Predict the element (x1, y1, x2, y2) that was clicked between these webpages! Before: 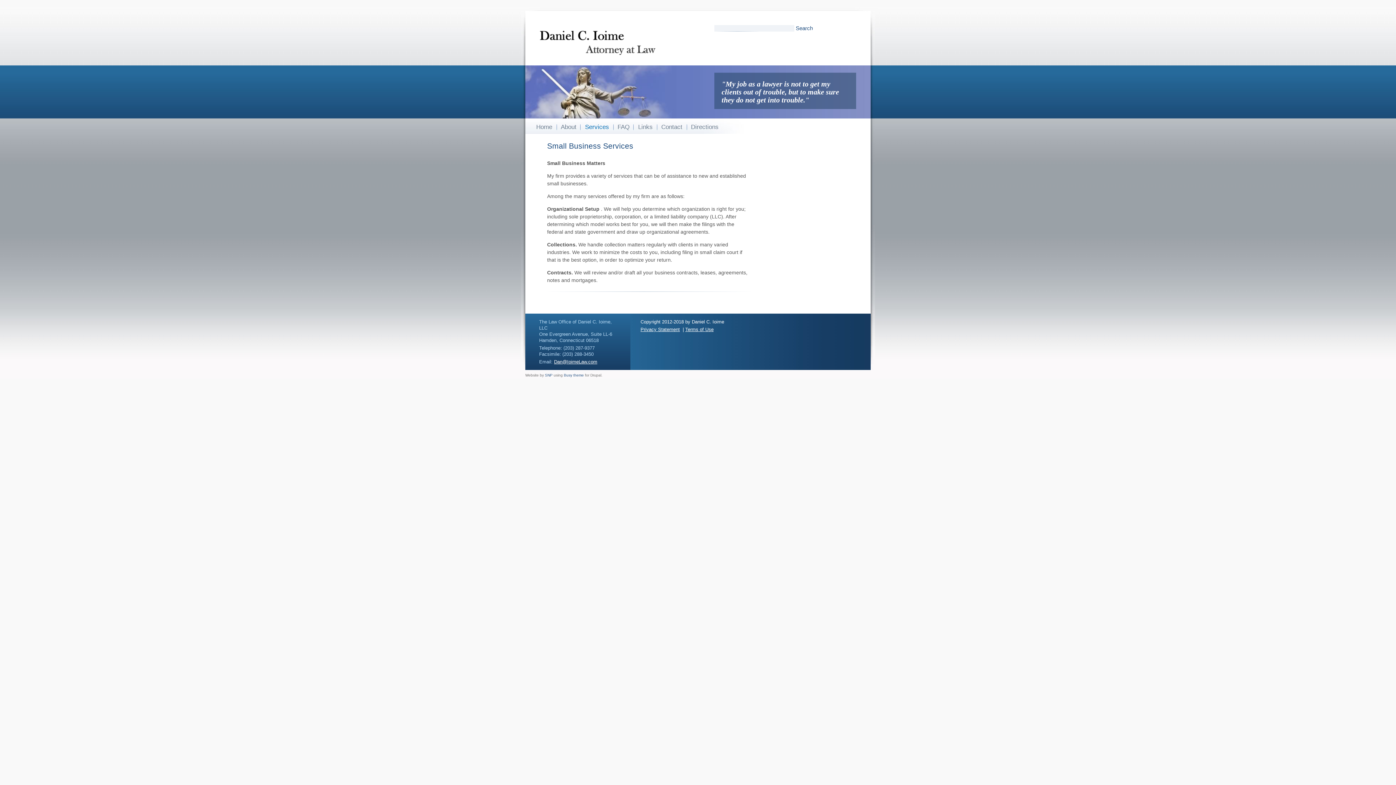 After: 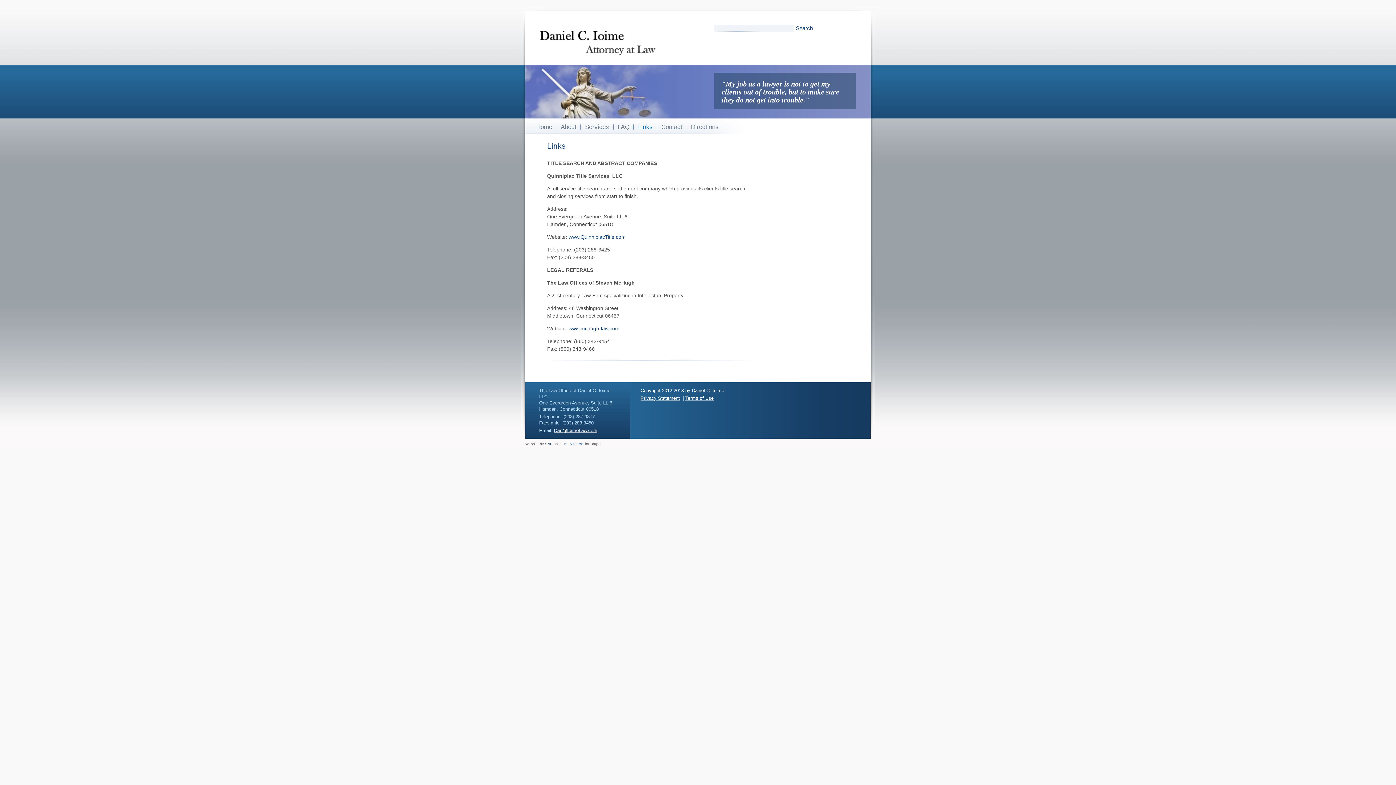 Action: bbox: (638, 123, 652, 130) label: Links